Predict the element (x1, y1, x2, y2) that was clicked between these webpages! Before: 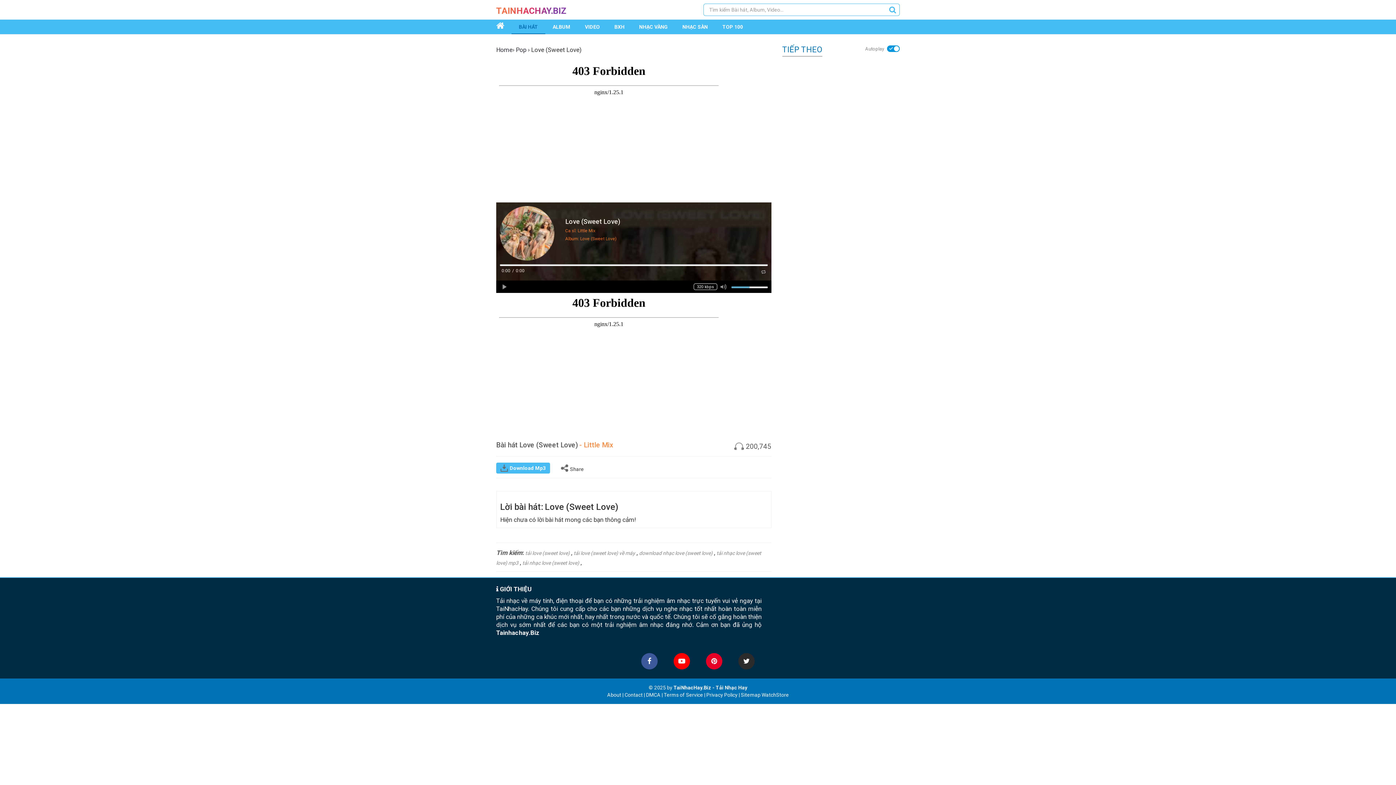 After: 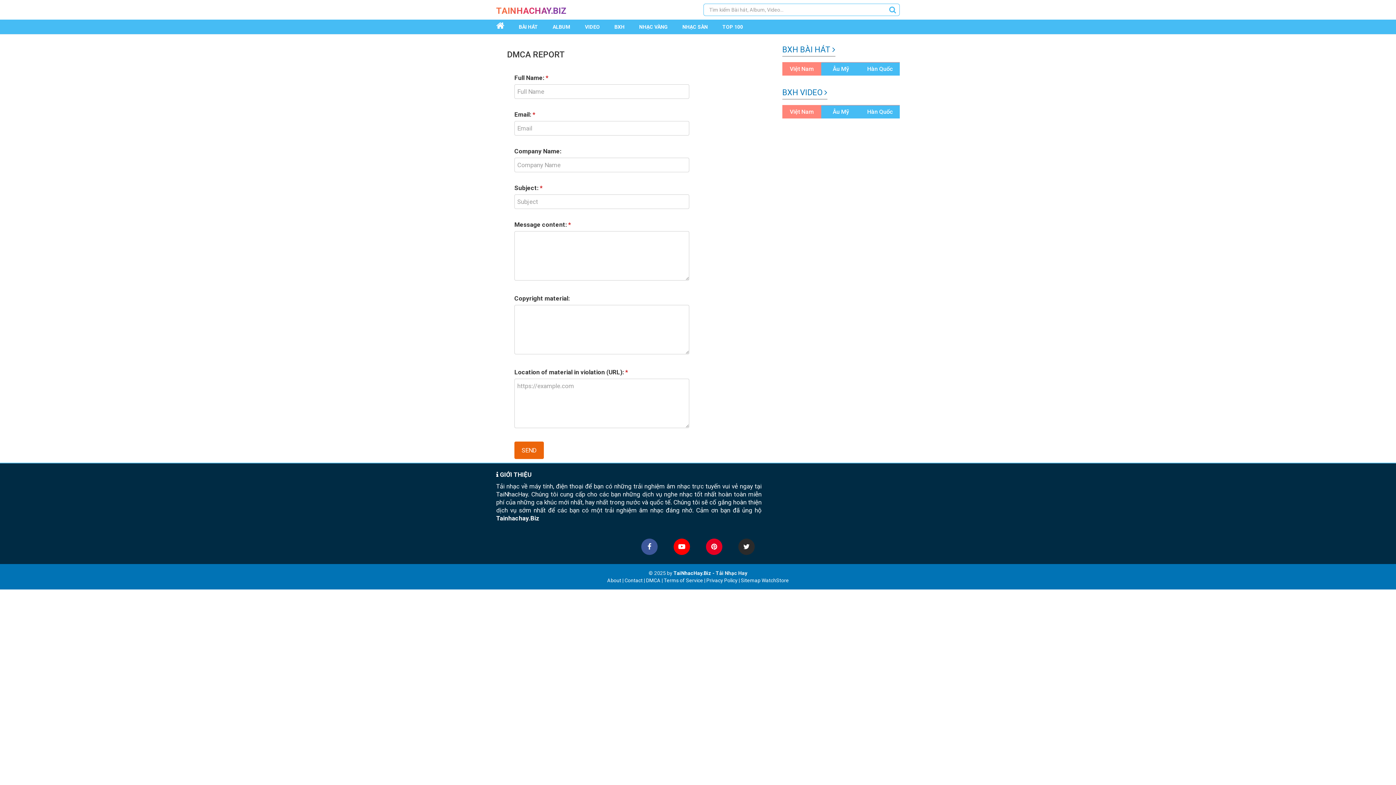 Action: bbox: (646, 692, 660, 698) label: DMCA